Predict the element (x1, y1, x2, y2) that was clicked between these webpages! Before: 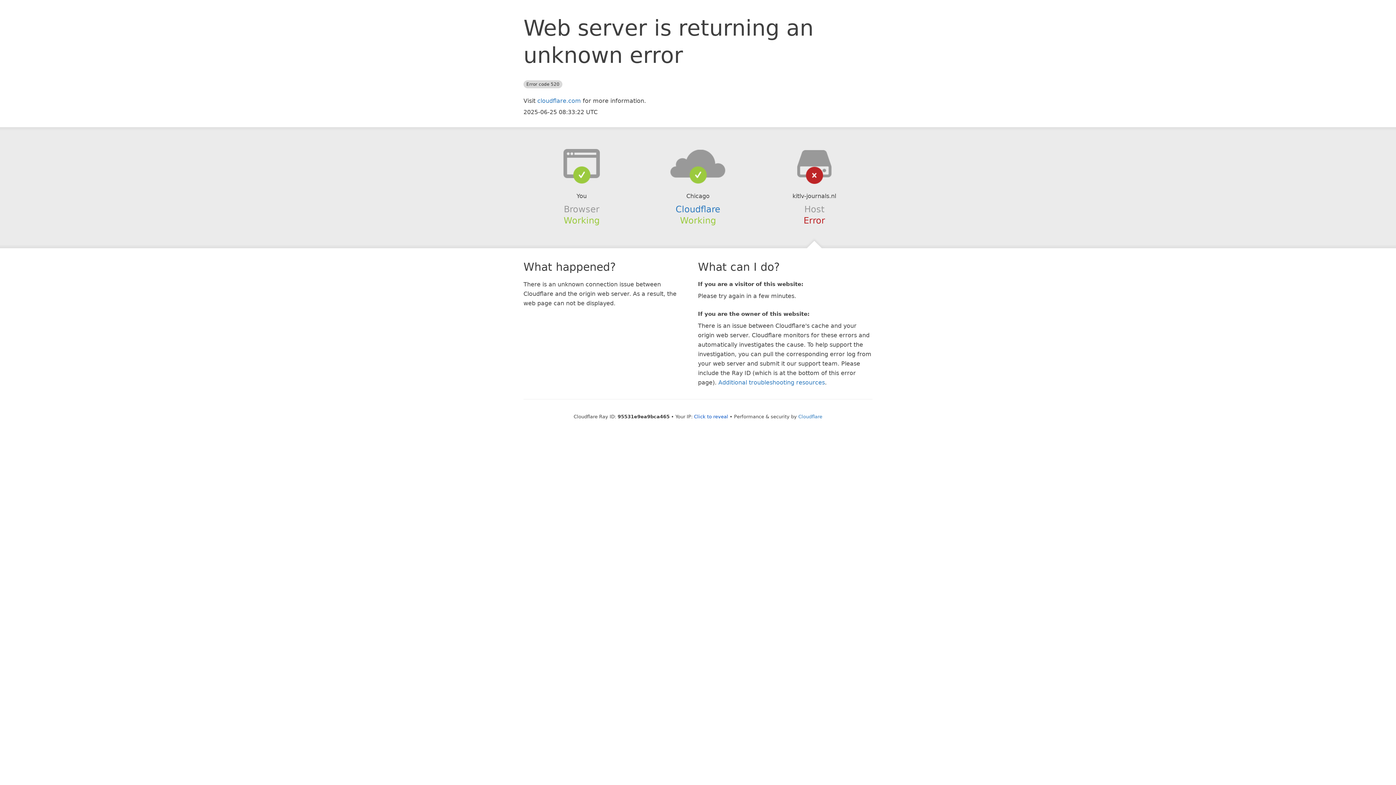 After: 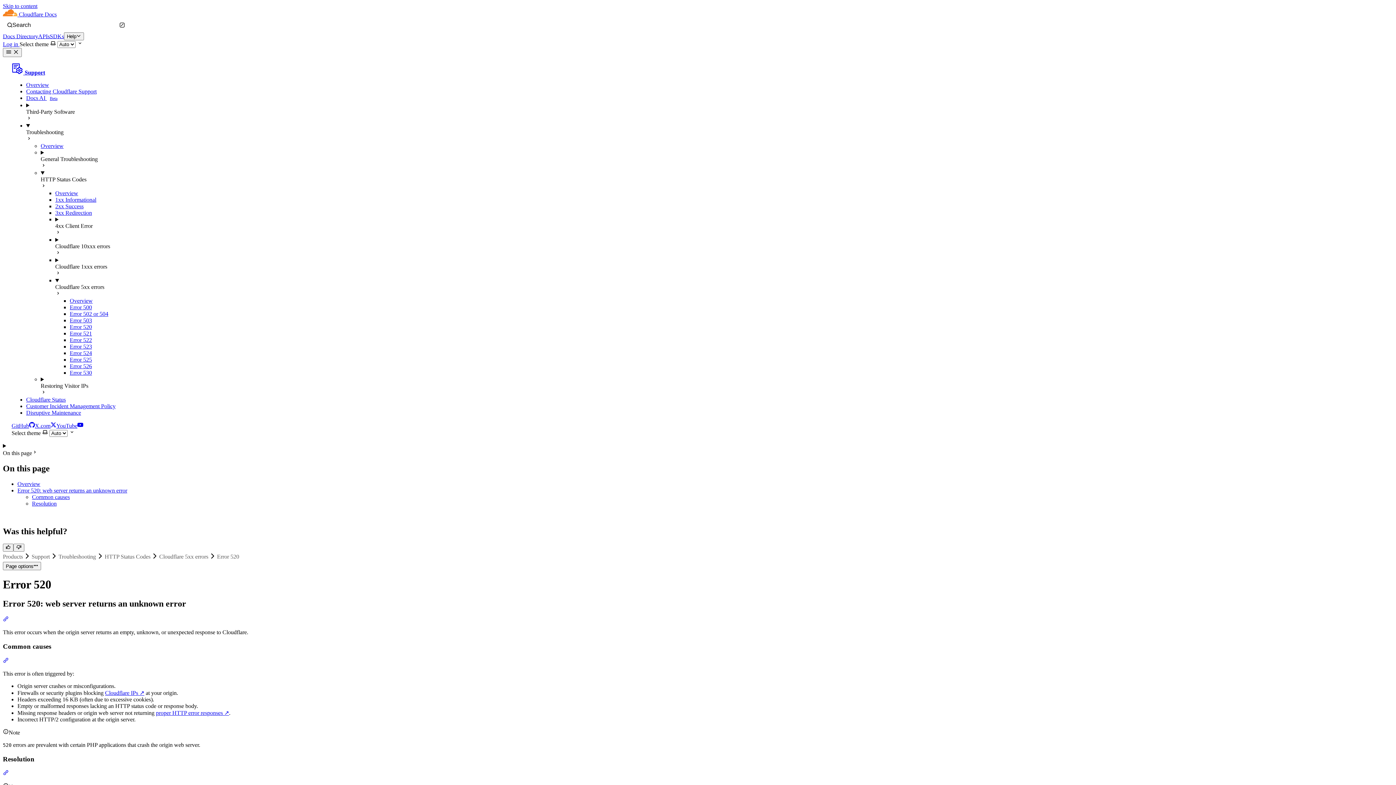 Action: label: Additional troubleshooting resources bbox: (718, 379, 825, 386)